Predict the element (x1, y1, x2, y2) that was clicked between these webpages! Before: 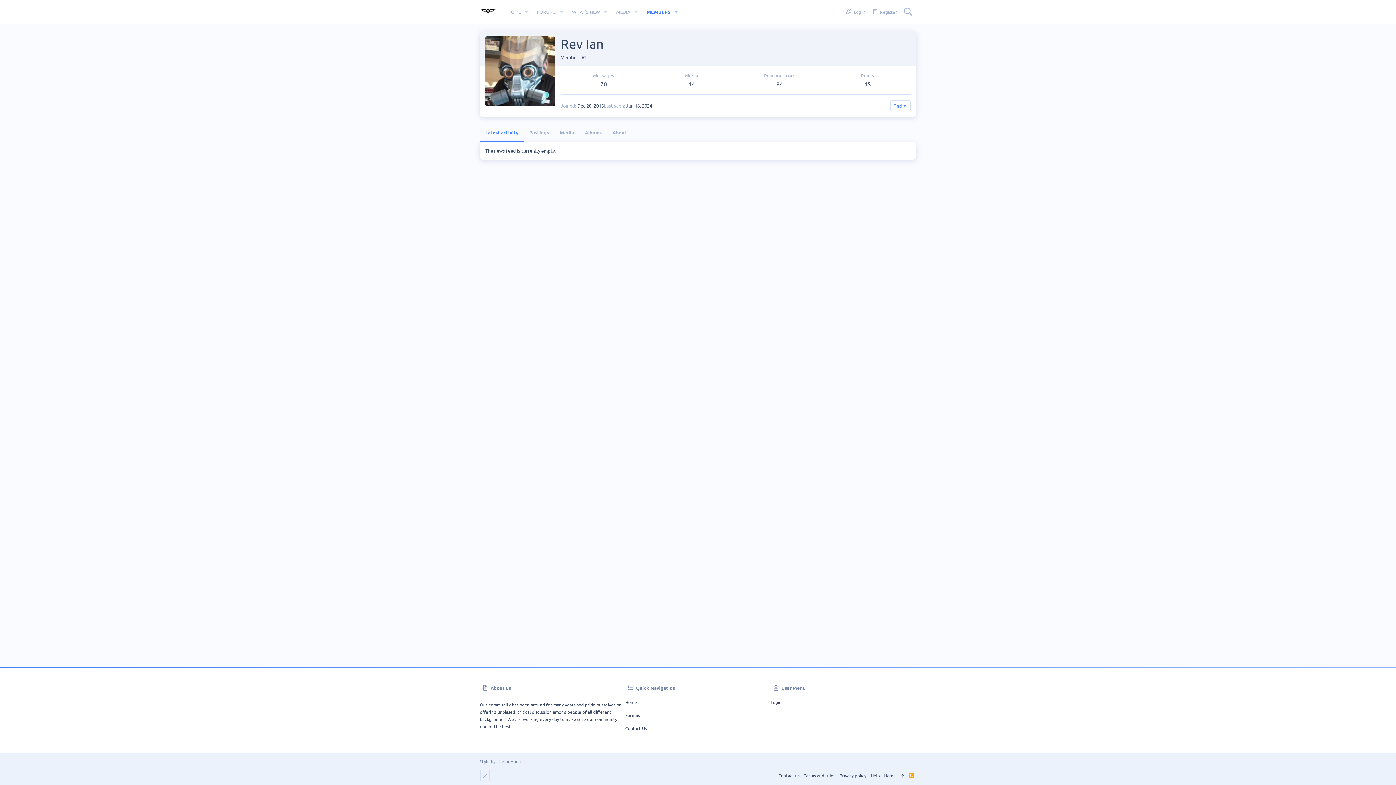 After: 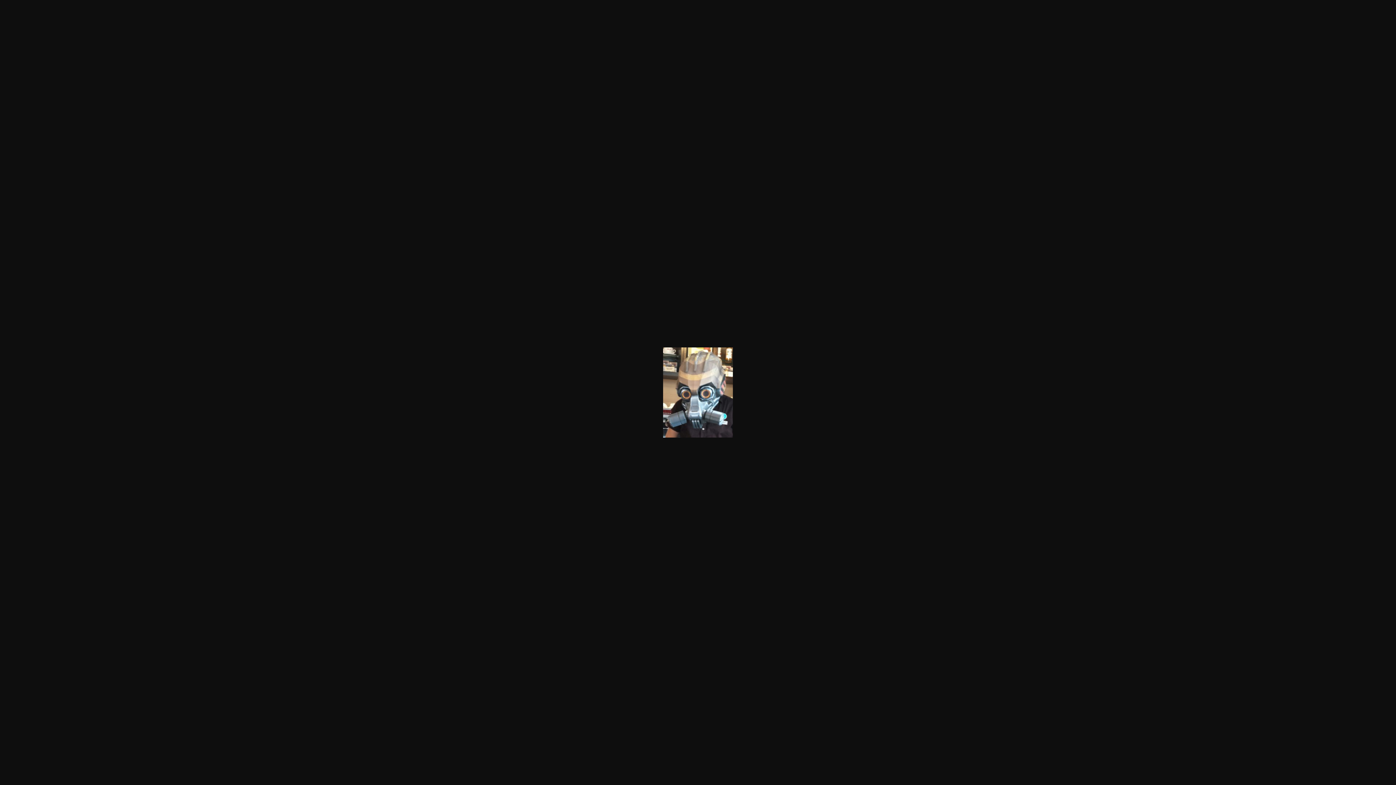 Action: bbox: (485, 36, 555, 106)